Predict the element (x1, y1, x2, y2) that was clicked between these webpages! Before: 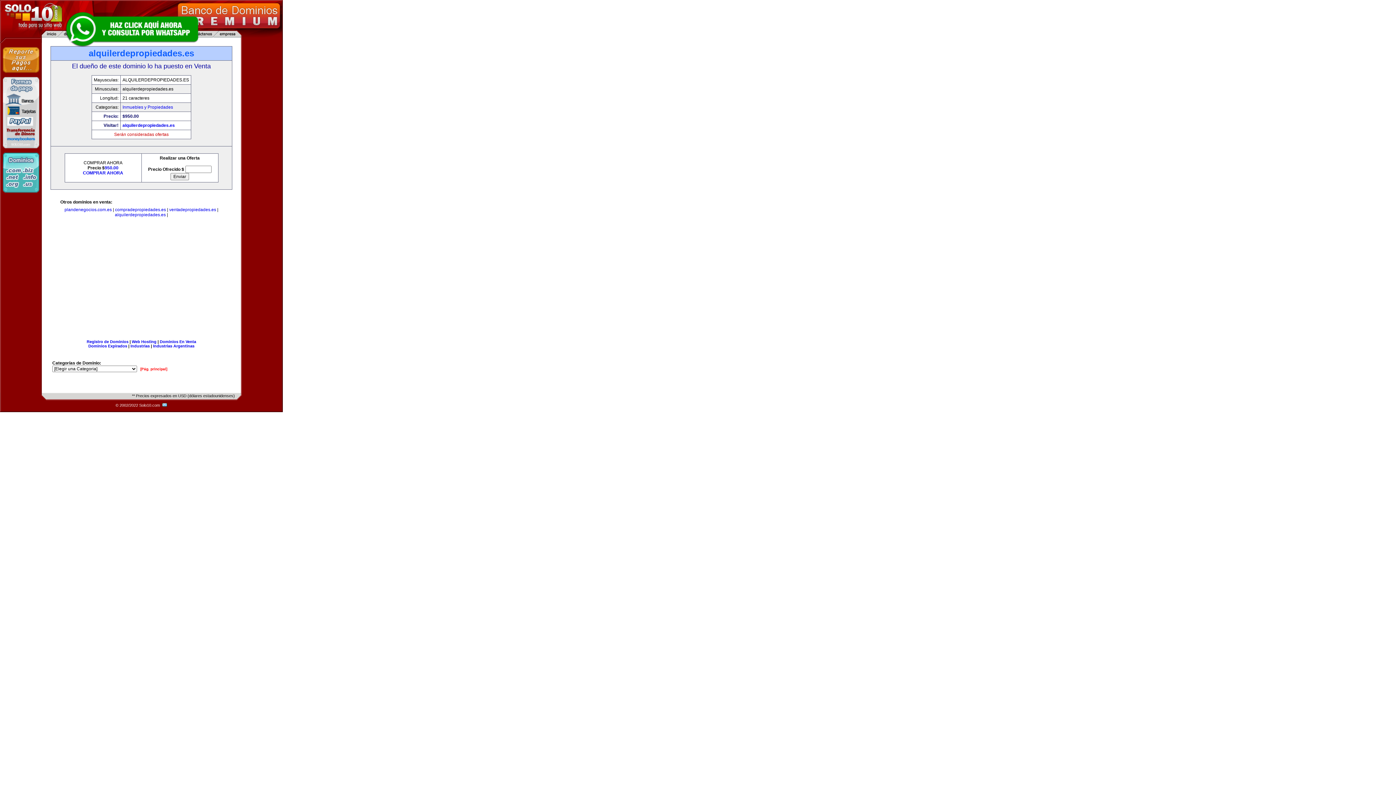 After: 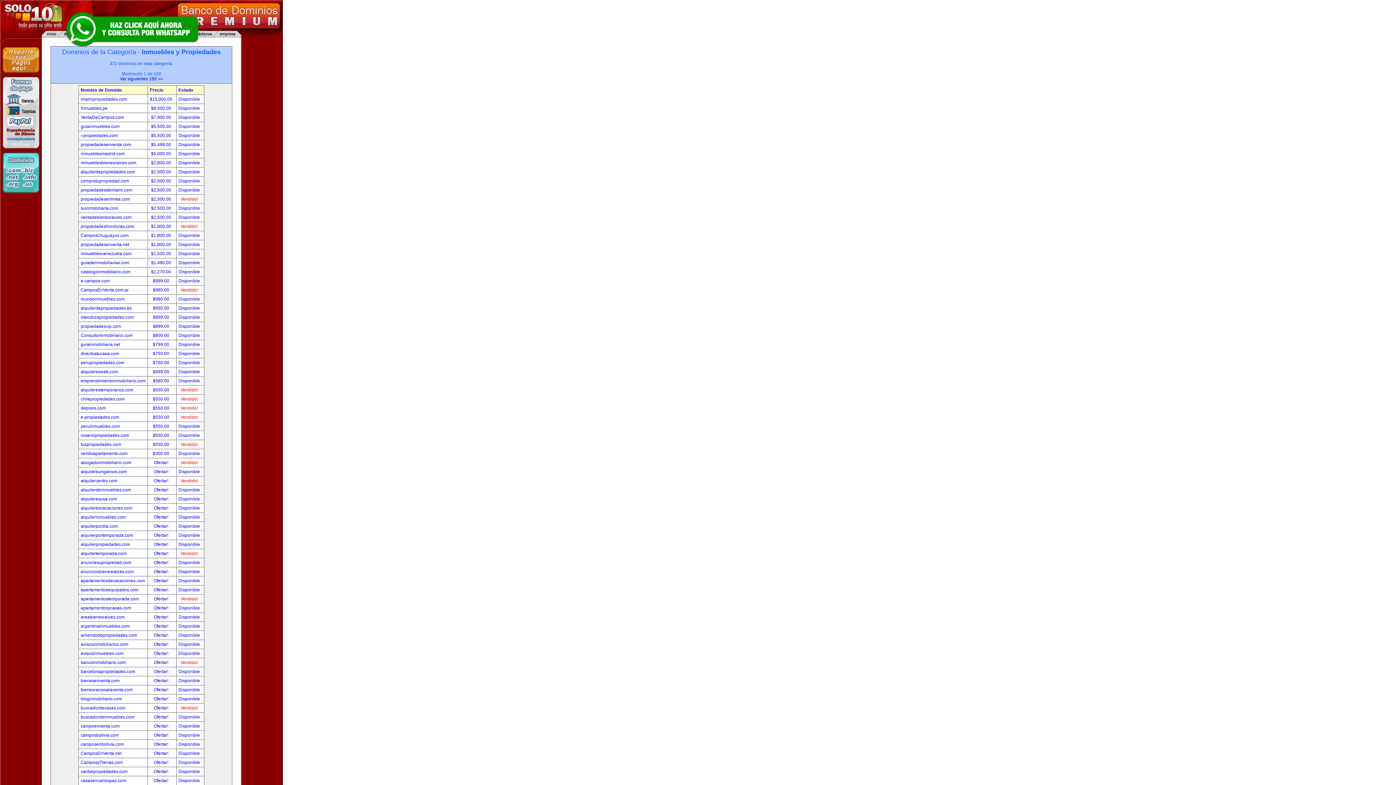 Action: bbox: (122, 104, 173, 109) label: Inmuebles y Propiedades